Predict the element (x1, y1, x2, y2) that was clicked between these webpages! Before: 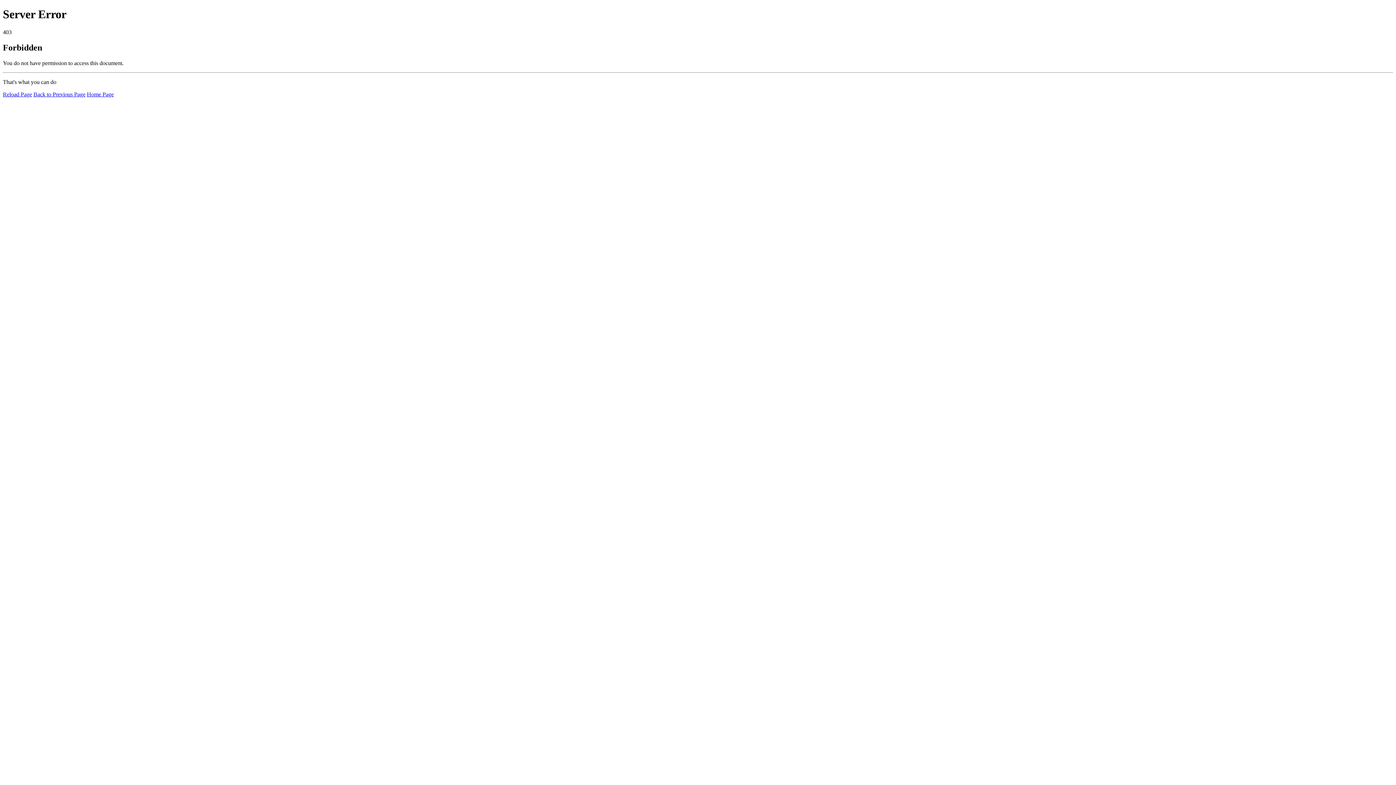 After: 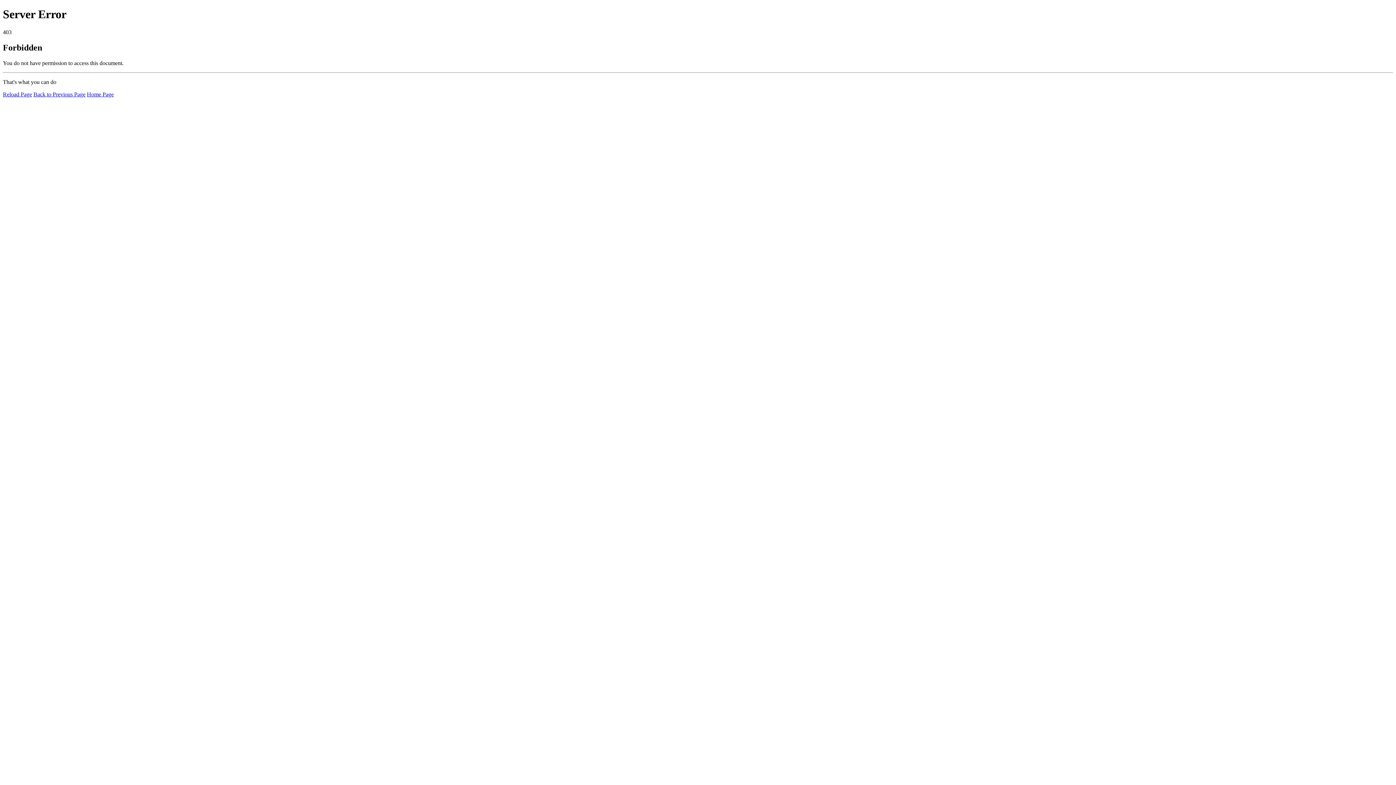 Action: bbox: (86, 91, 113, 97) label: Home Page